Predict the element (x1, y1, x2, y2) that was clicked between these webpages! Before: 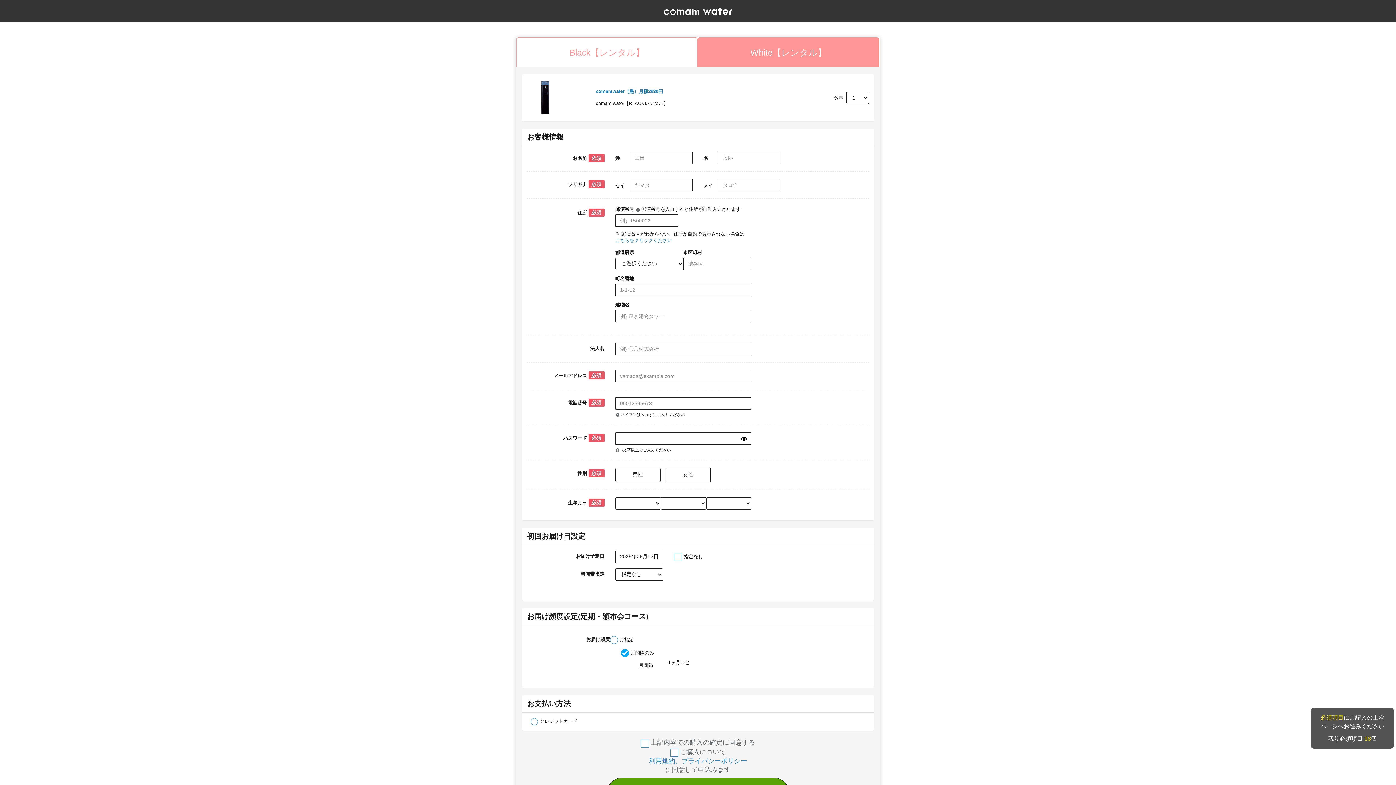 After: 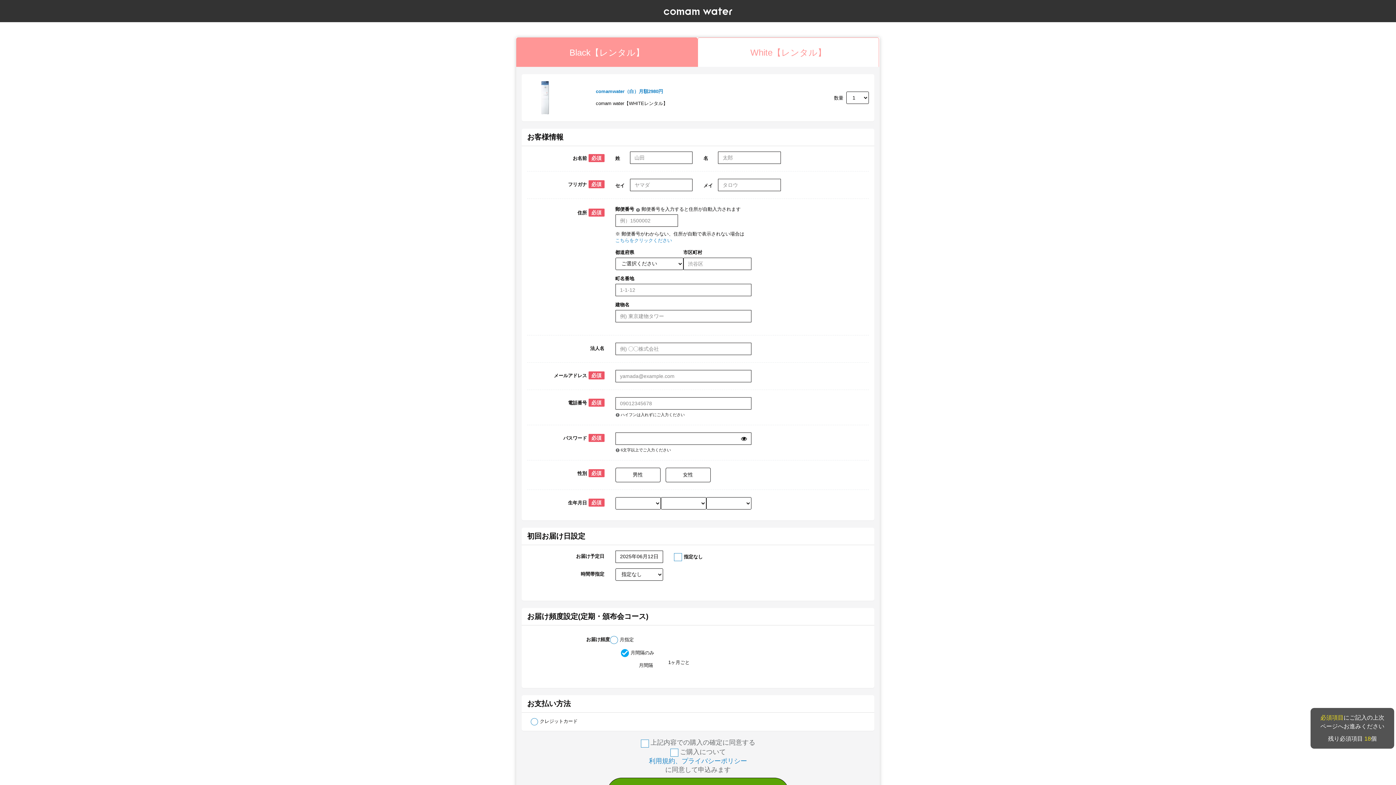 Action: bbox: (698, 37, 878, 66) label: White【レンタル】